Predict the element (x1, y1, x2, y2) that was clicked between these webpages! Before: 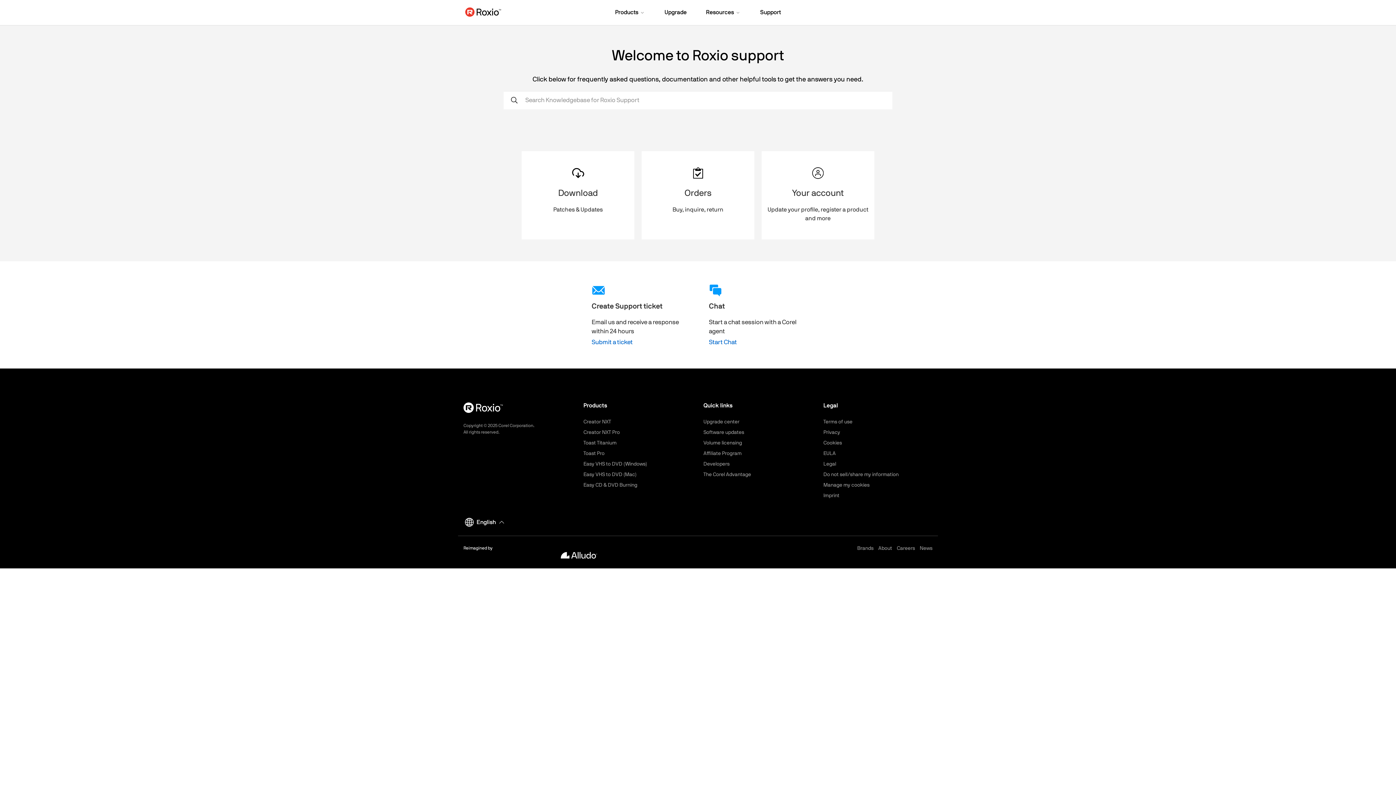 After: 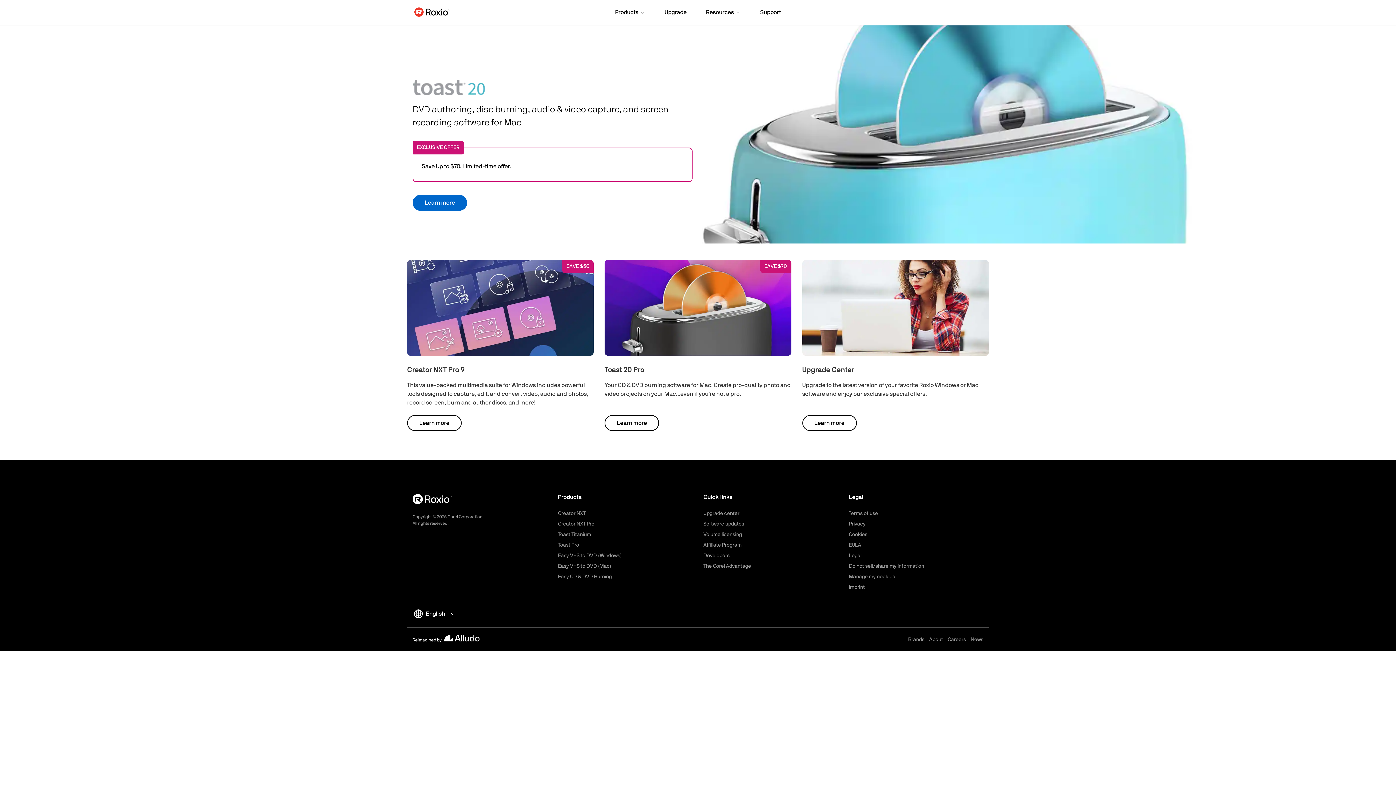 Action: bbox: (452, 0, 508, 24)